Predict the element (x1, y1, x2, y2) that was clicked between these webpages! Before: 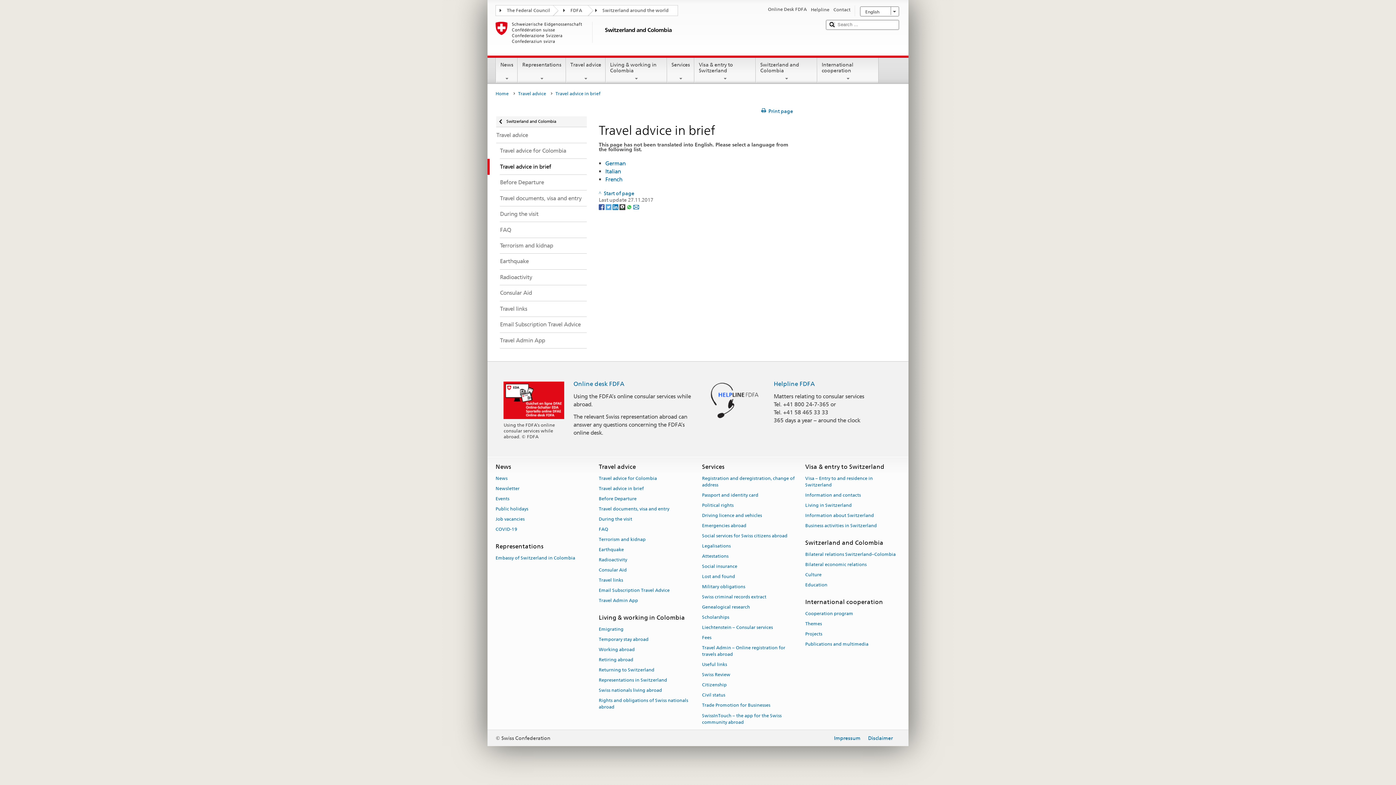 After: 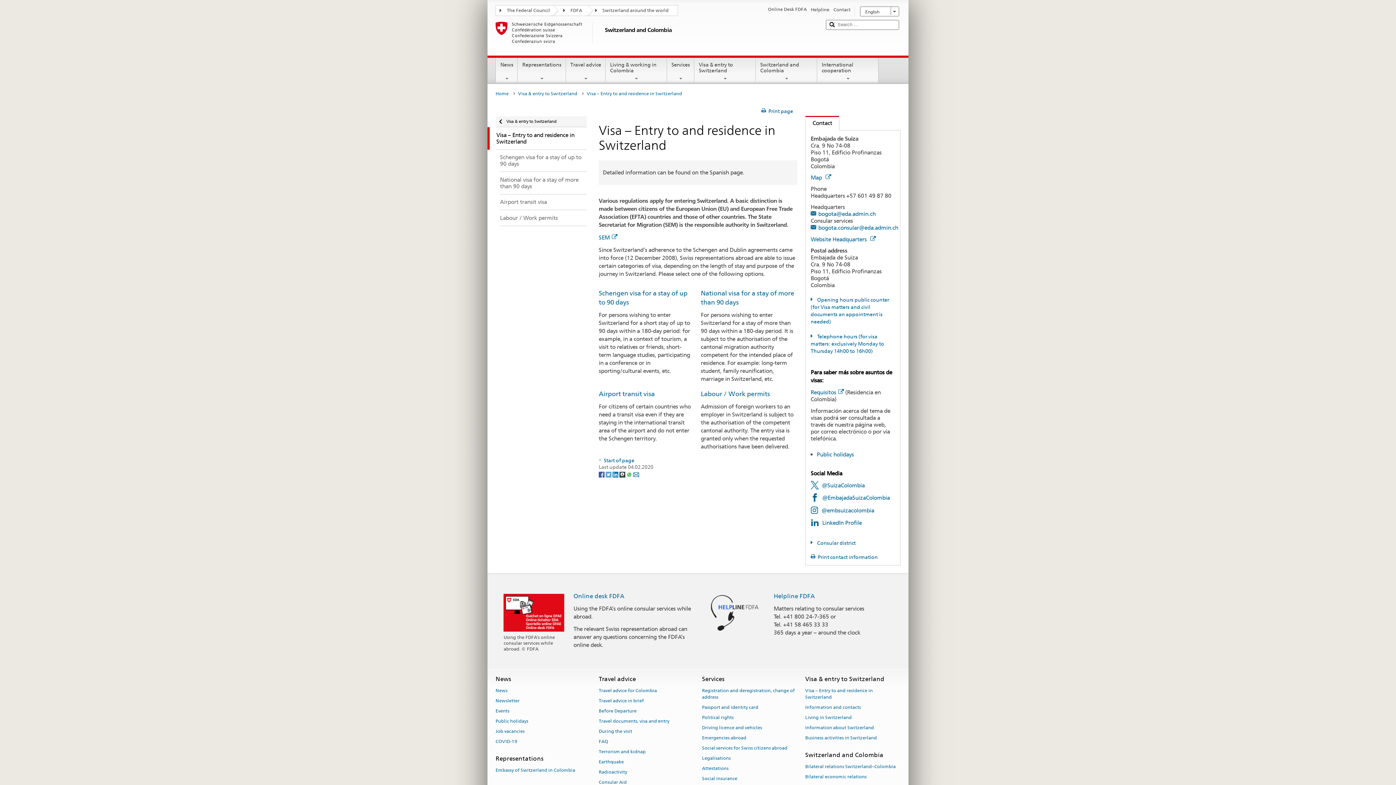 Action: label: Visa – Entry to and residence in Switzerland bbox: (805, 473, 873, 490)